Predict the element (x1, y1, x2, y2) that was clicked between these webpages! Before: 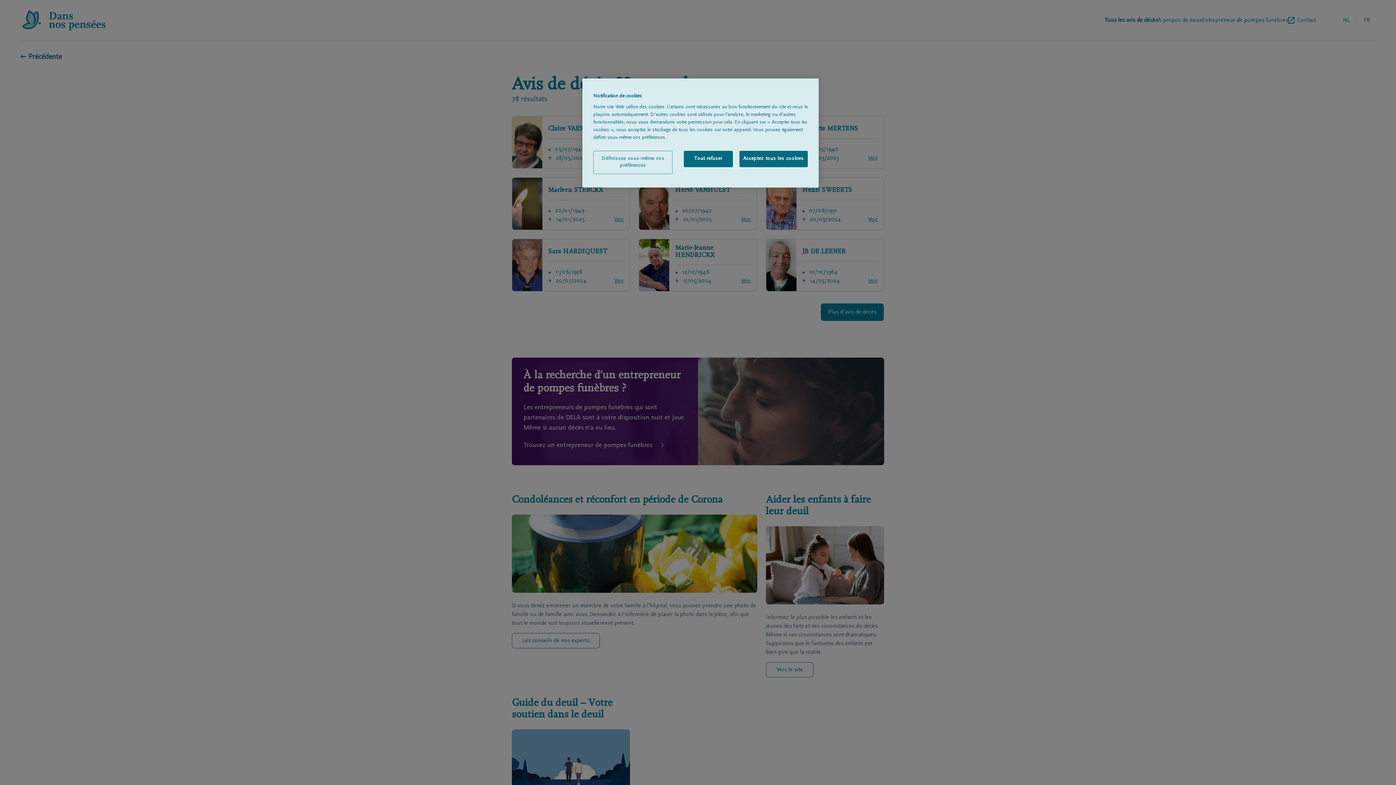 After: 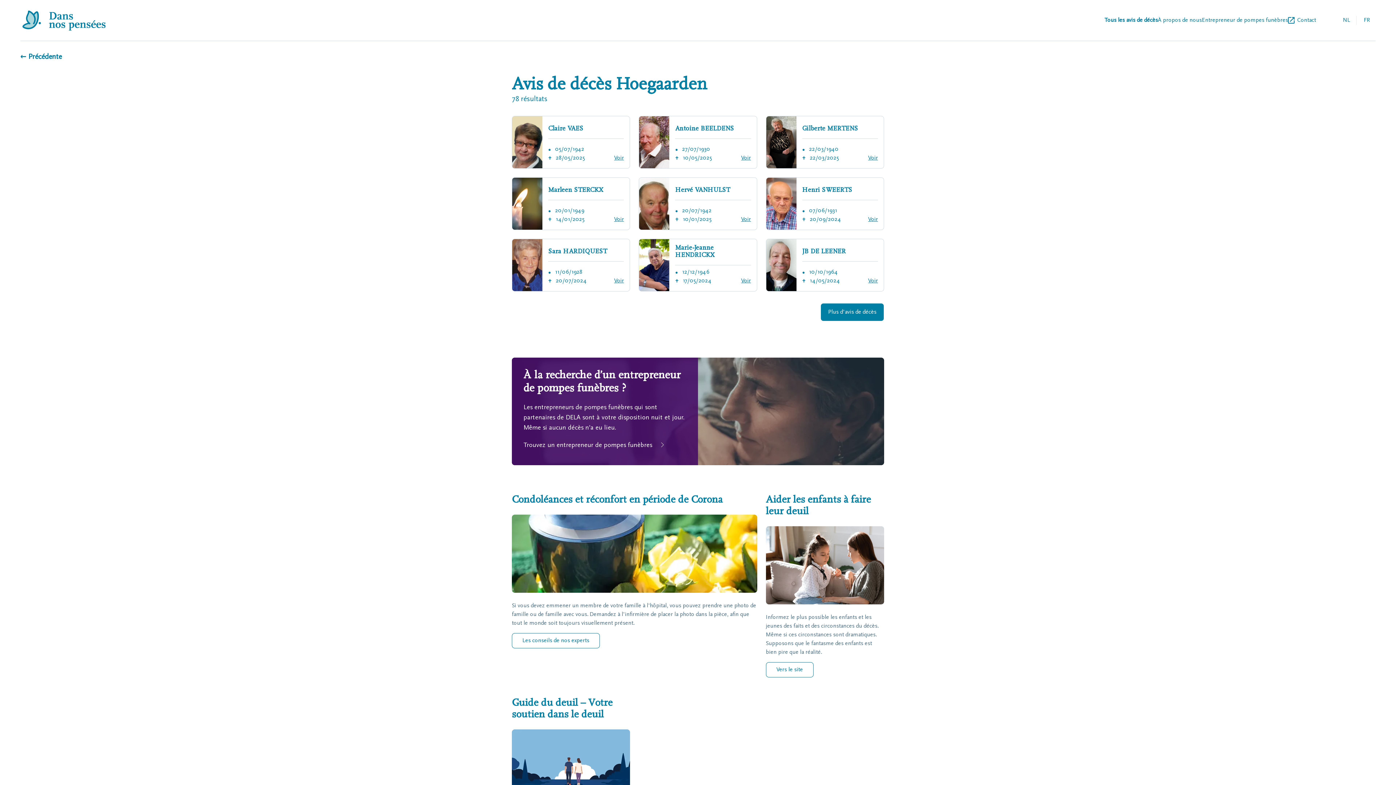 Action: bbox: (739, 150, 808, 167) label: Acceptez tous les cookies